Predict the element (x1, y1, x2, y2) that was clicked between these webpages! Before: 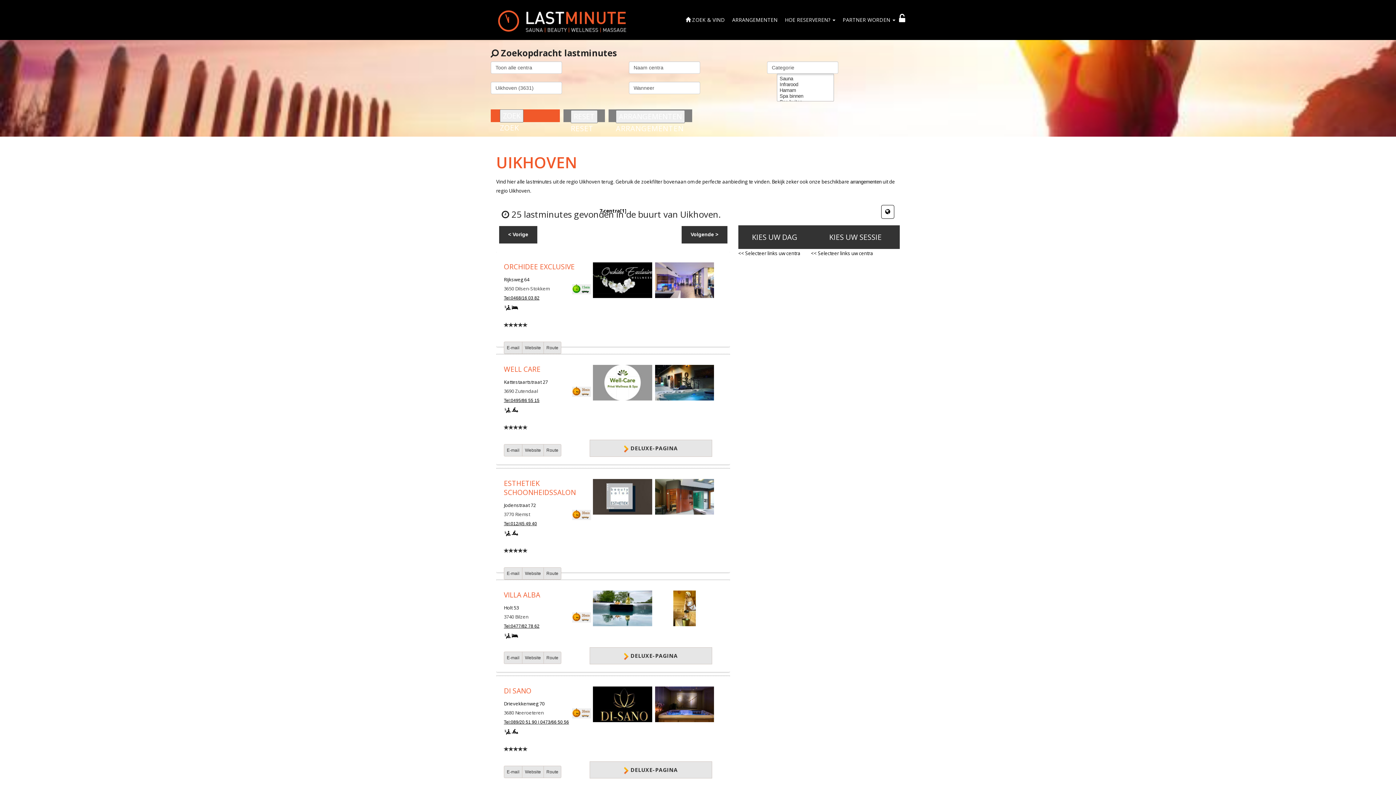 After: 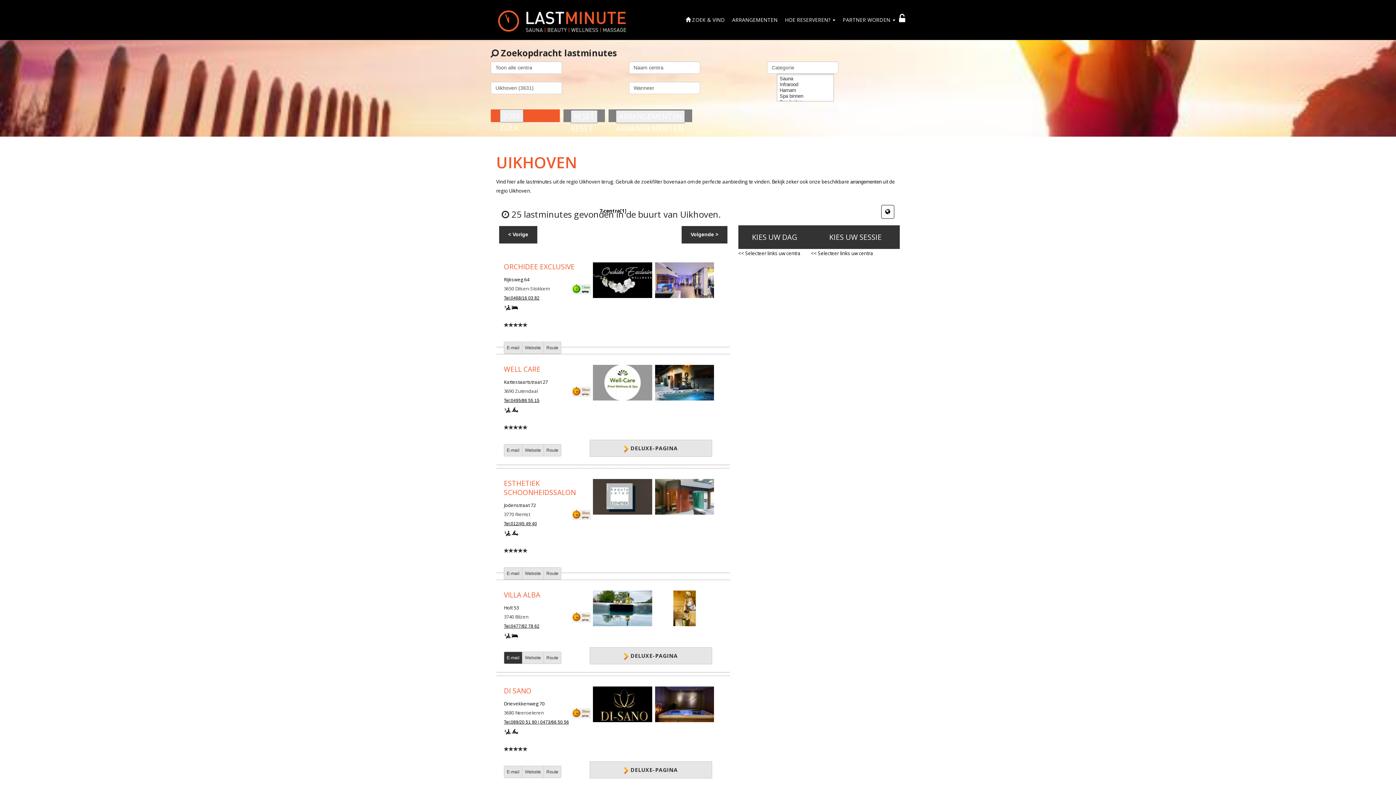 Action: bbox: (504, 652, 522, 664) label: E-mail